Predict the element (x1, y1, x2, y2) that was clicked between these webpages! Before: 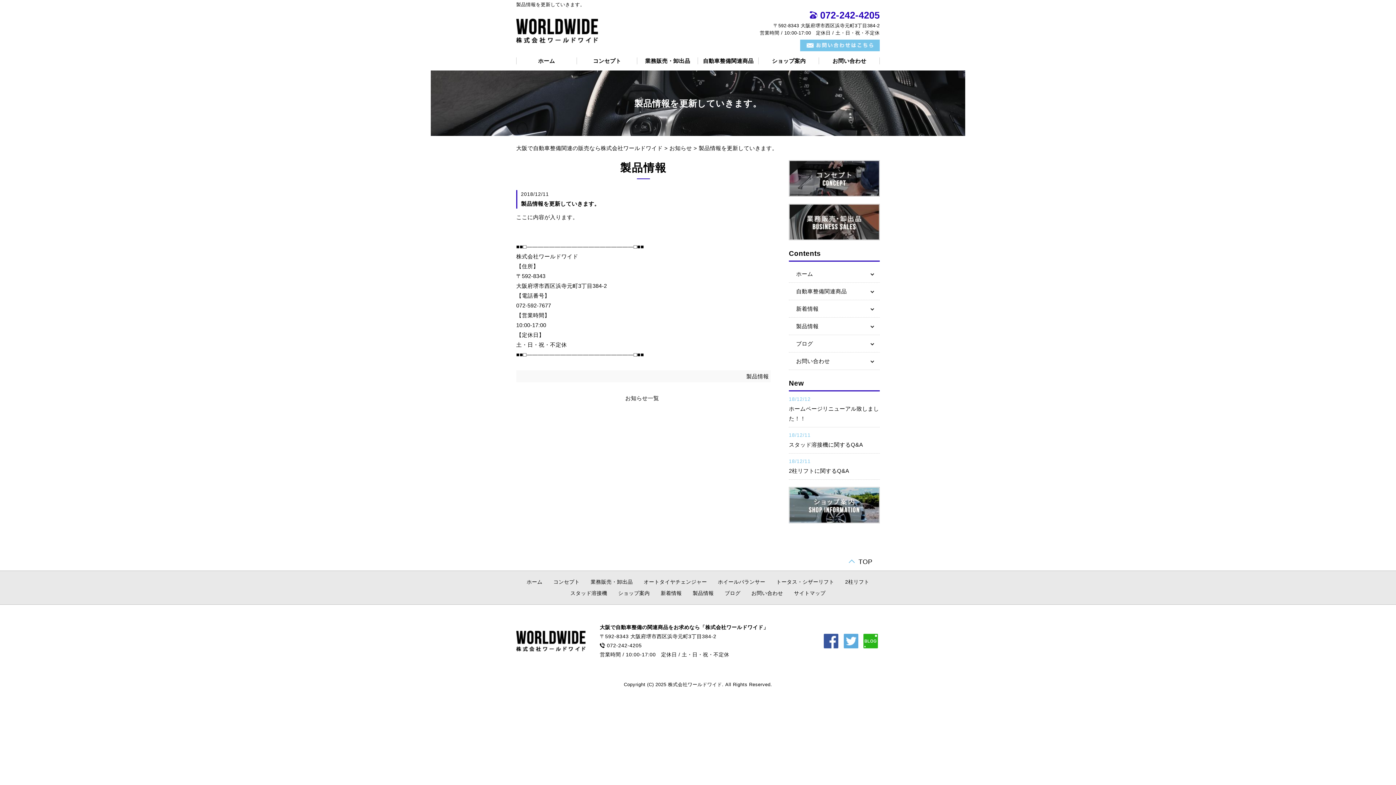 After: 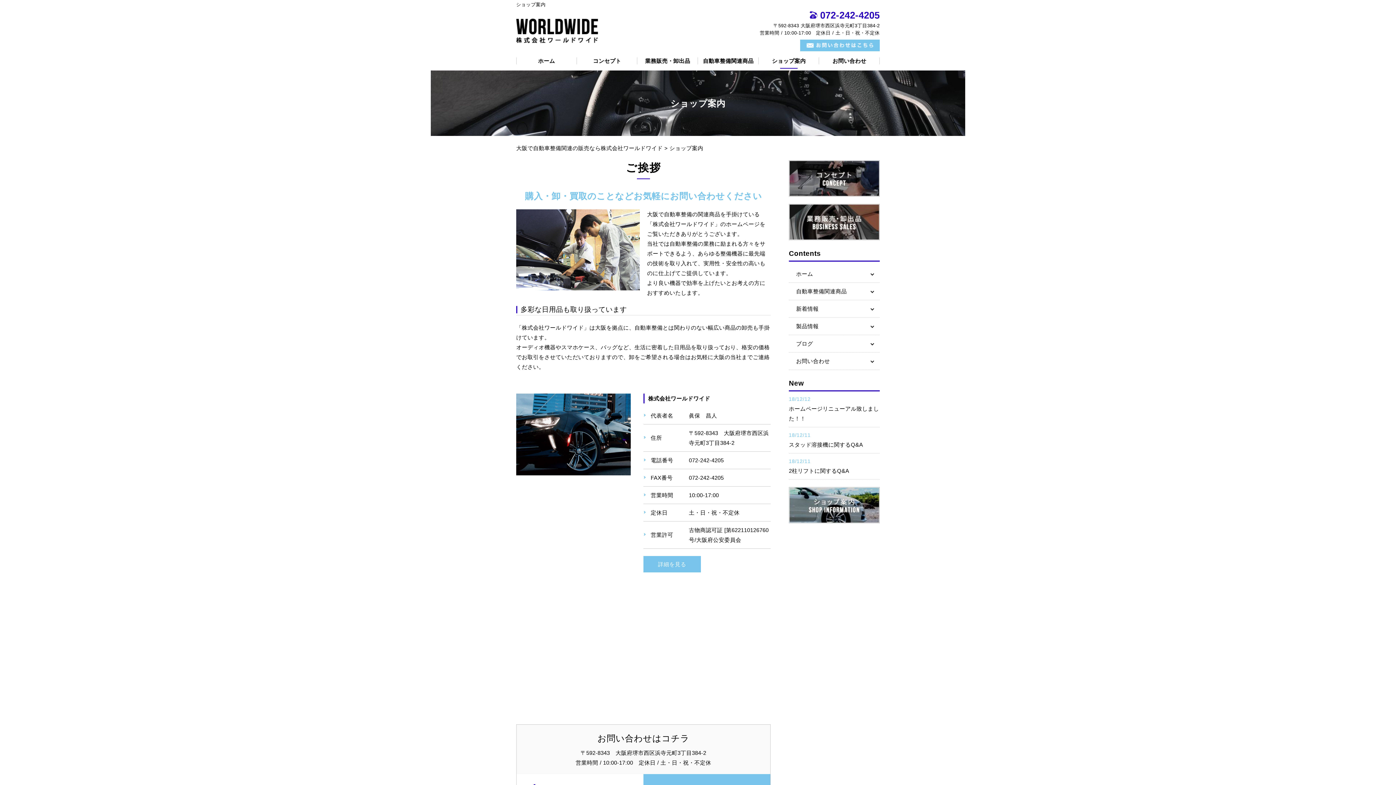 Action: bbox: (618, 589, 650, 598) label: ショップ案内